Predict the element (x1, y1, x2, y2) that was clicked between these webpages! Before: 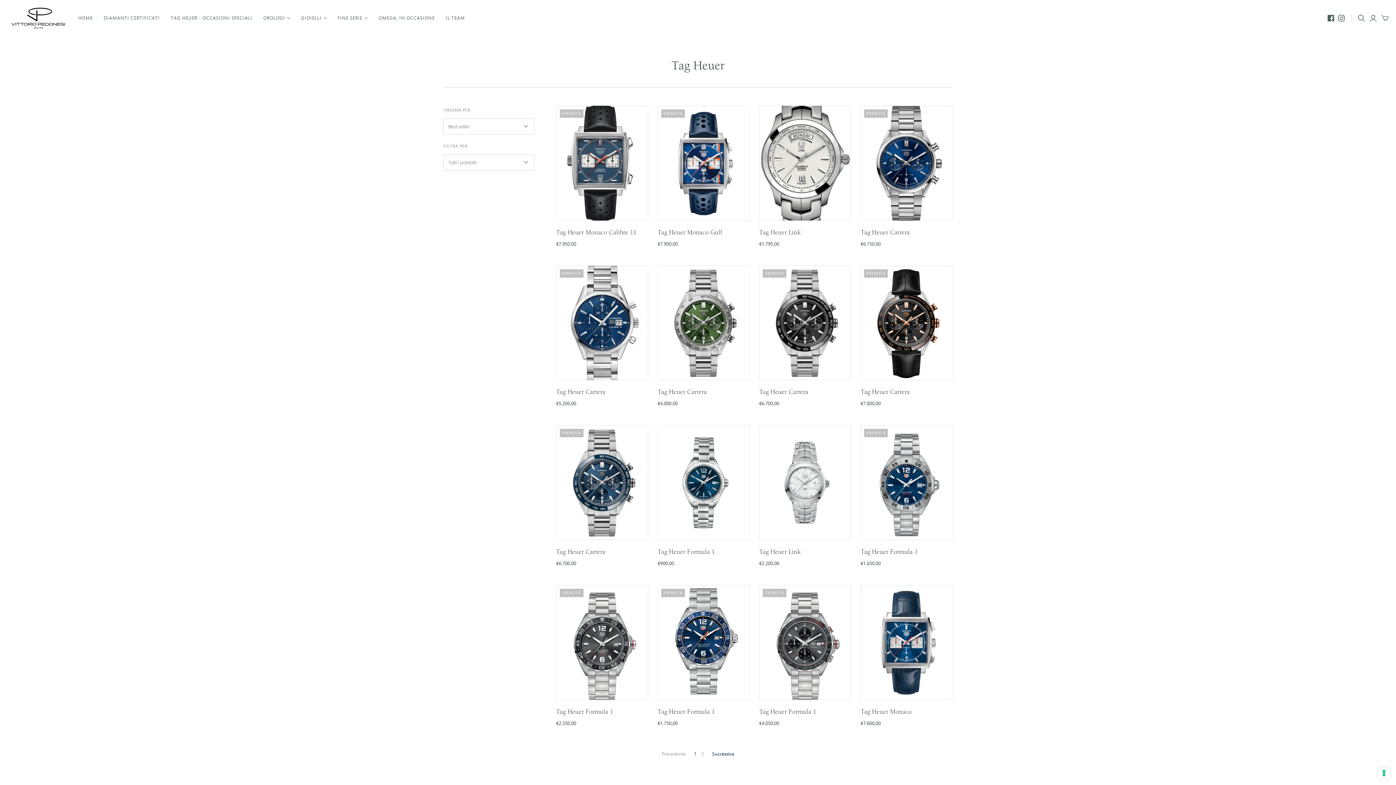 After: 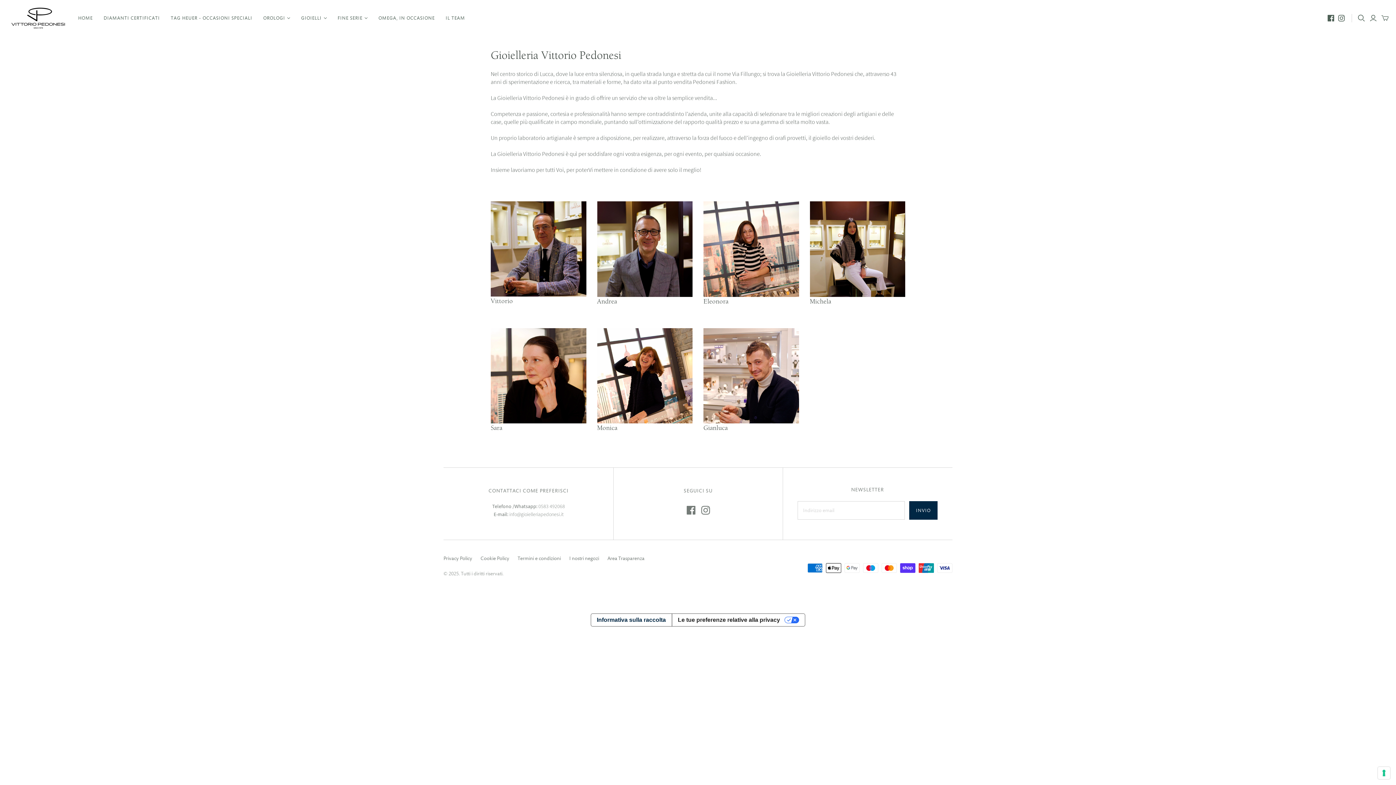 Action: label: IL TEAM bbox: (440, 9, 470, 26)